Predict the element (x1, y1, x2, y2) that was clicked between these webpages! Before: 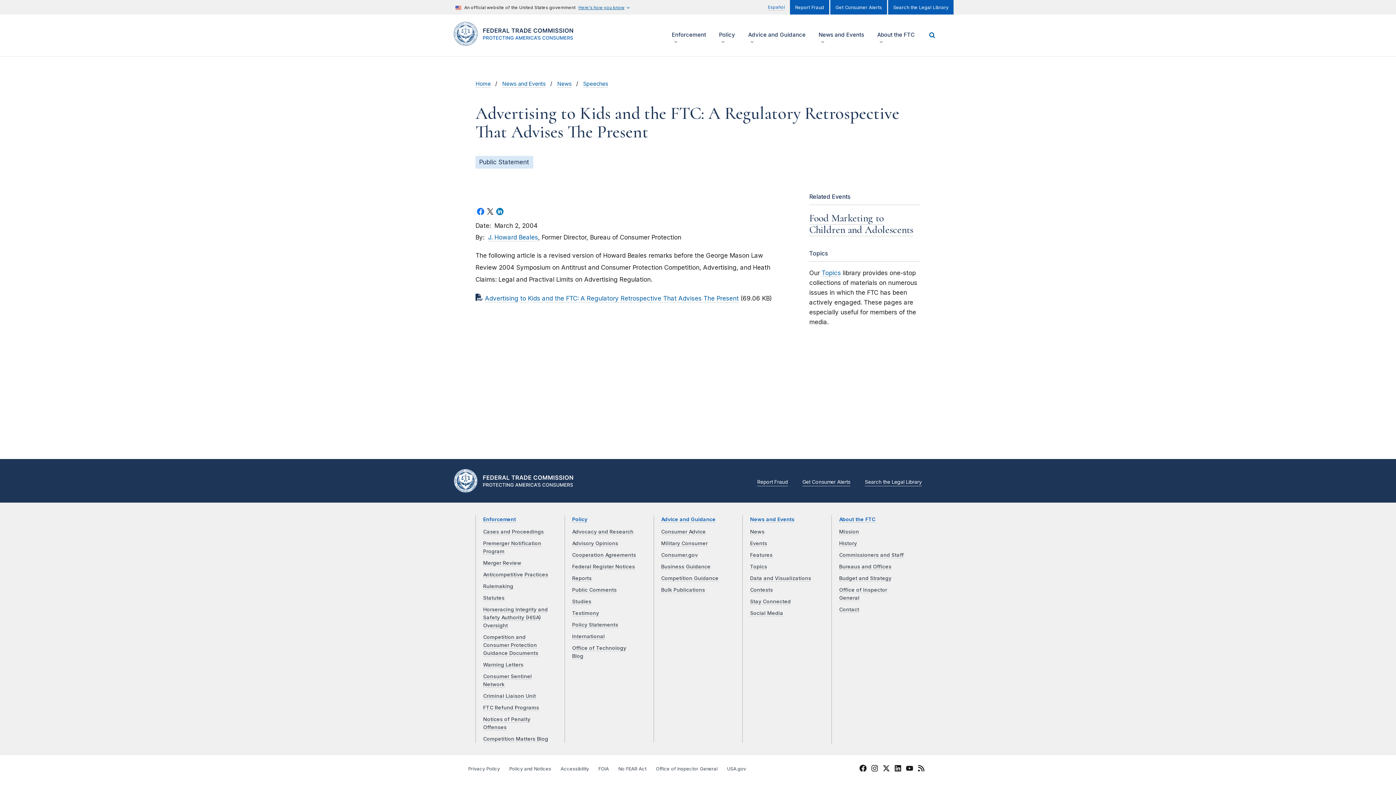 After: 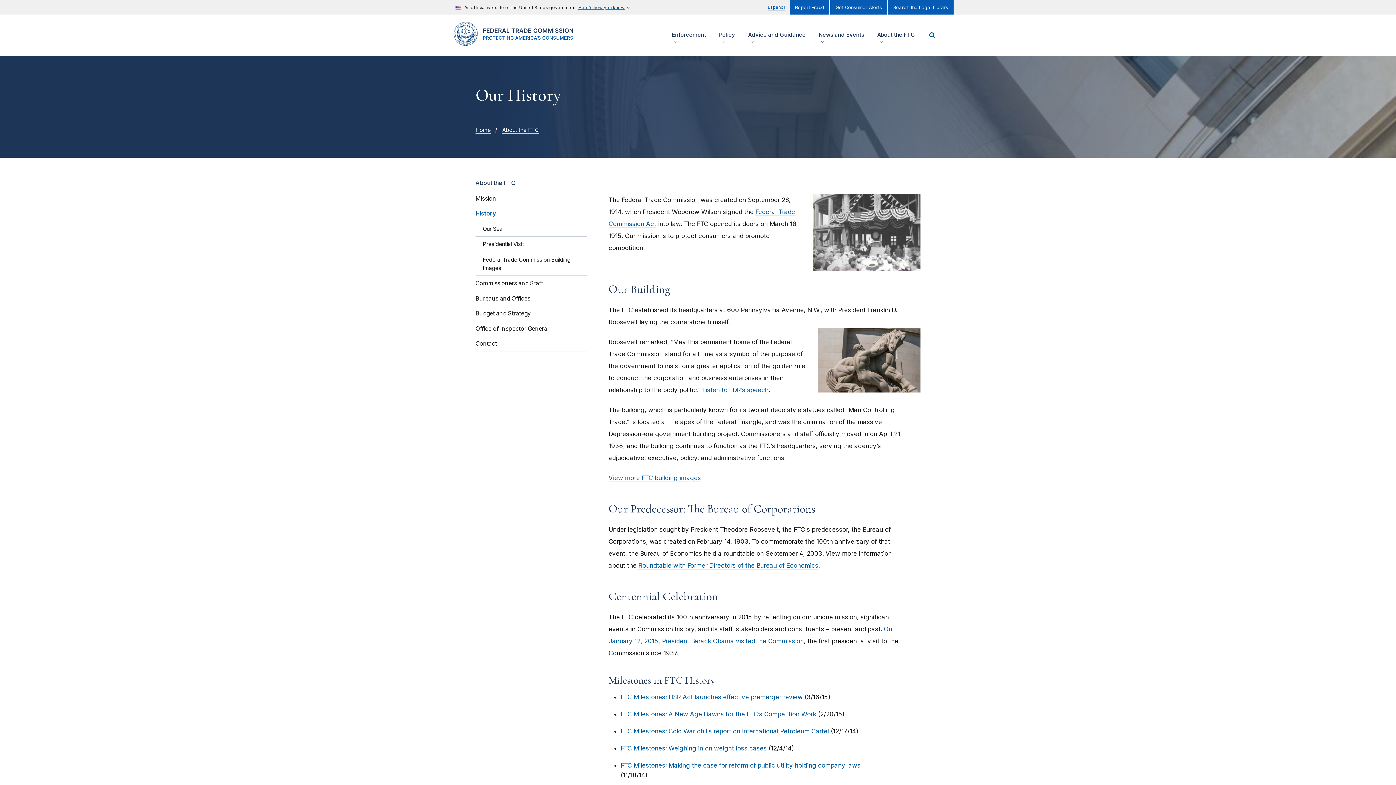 Action: label: History bbox: (839, 540, 857, 547)